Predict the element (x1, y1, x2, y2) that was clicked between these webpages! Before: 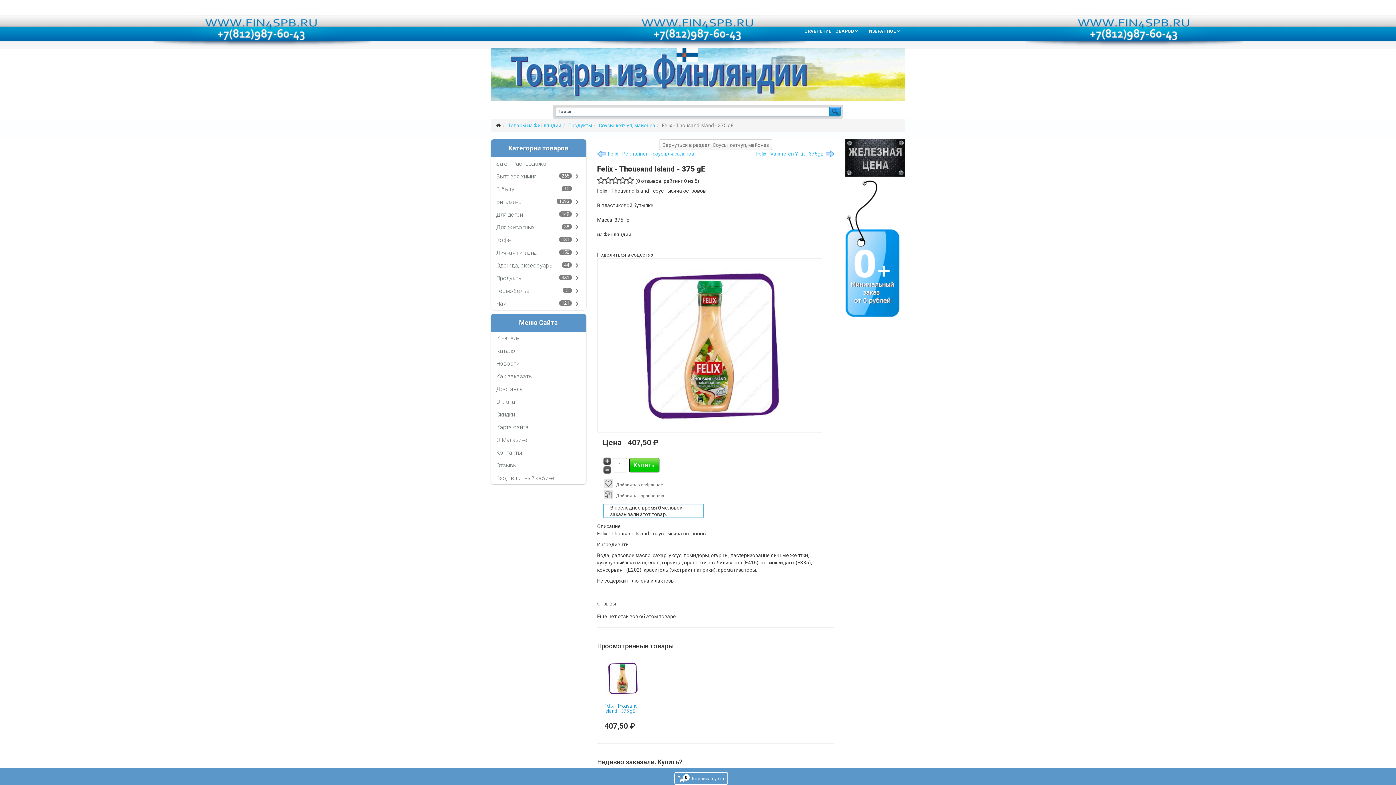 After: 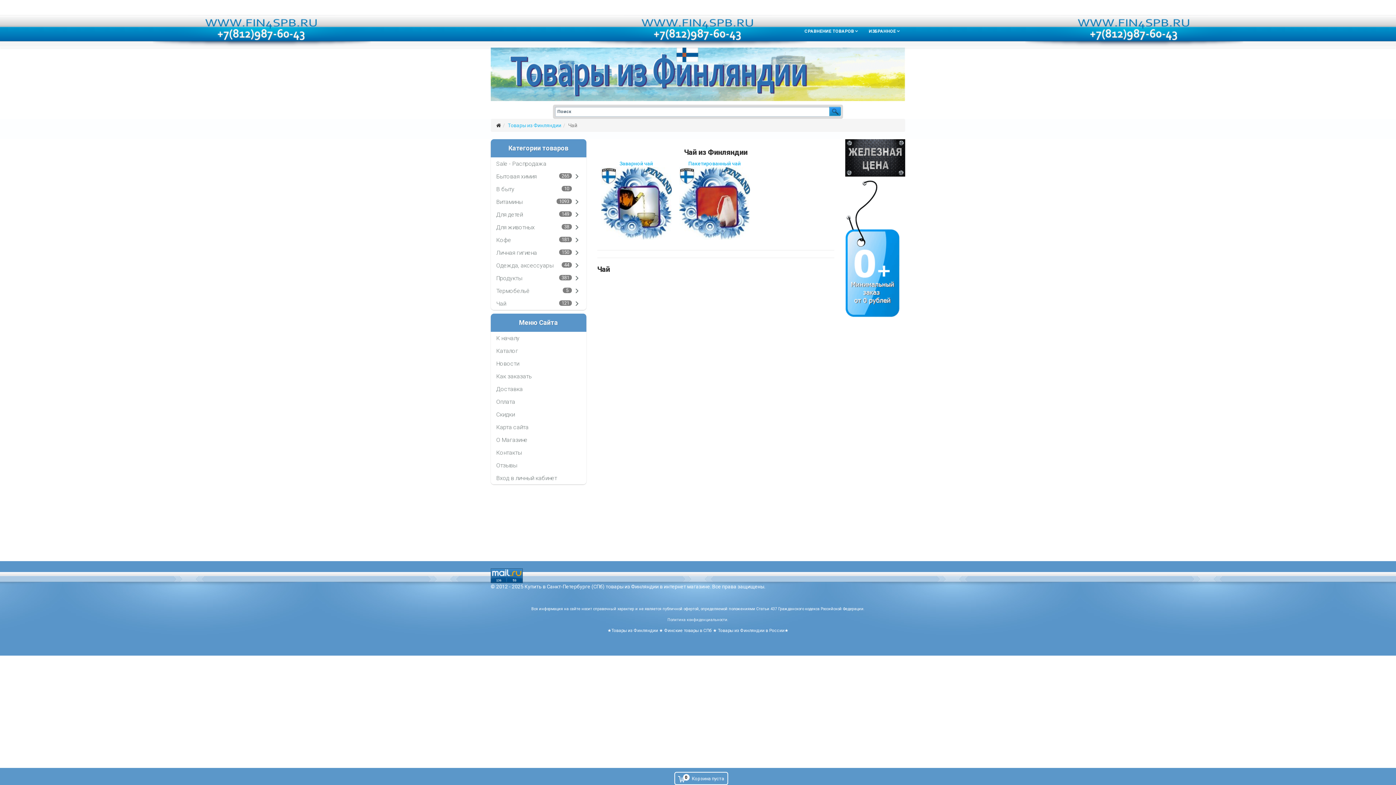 Action: bbox: (496, 300, 506, 307) label: Чай